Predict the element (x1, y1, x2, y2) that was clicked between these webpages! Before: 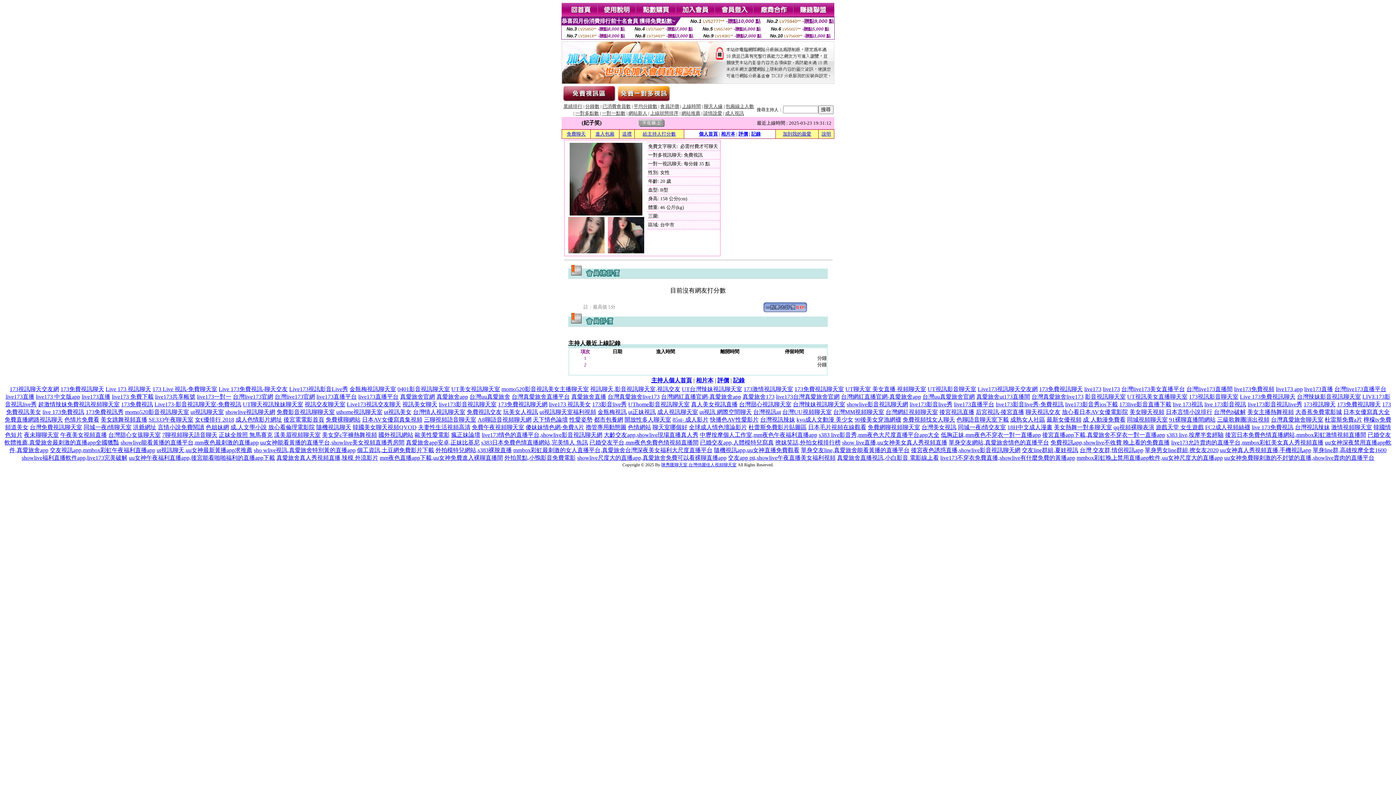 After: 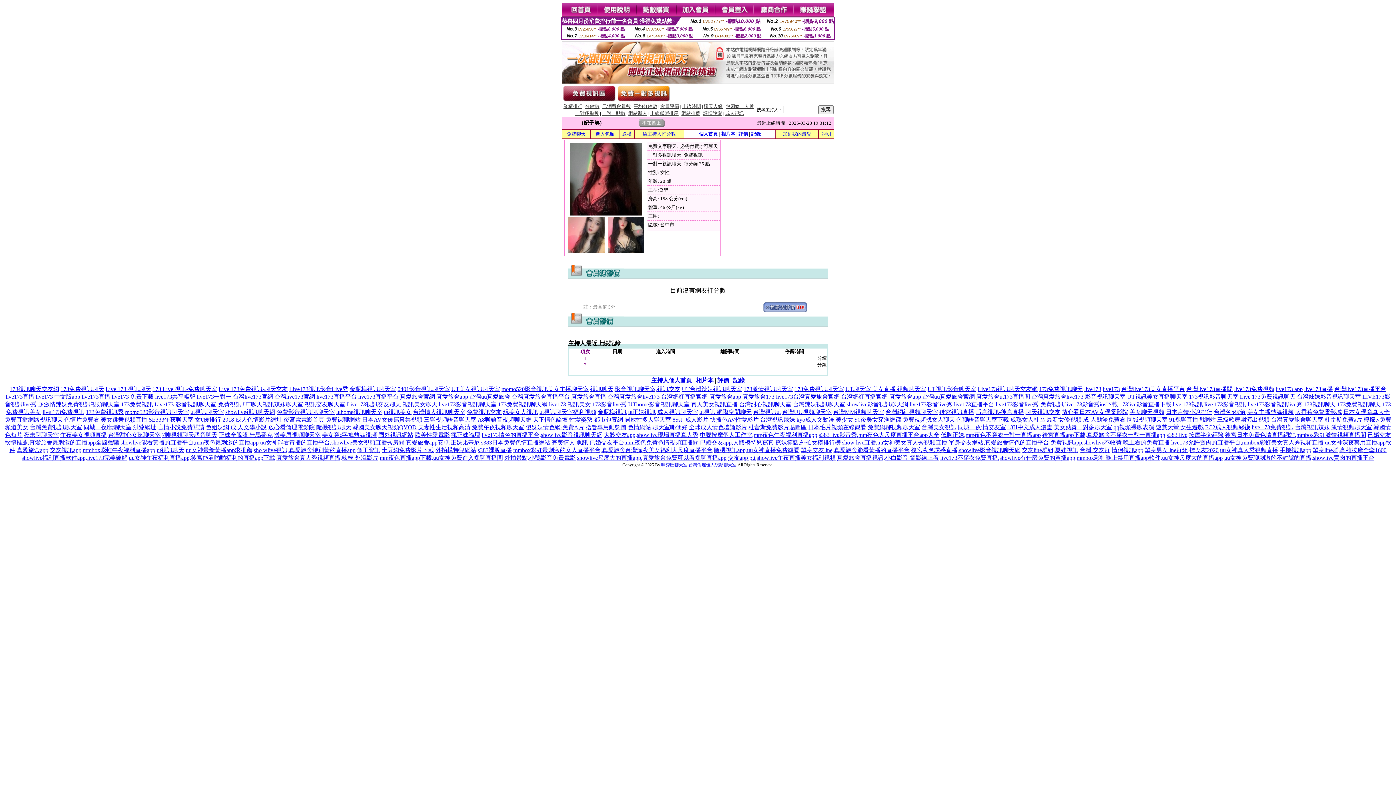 Action: label: 美女主播熱舞視頻 bbox: (1247, 409, 1294, 415)